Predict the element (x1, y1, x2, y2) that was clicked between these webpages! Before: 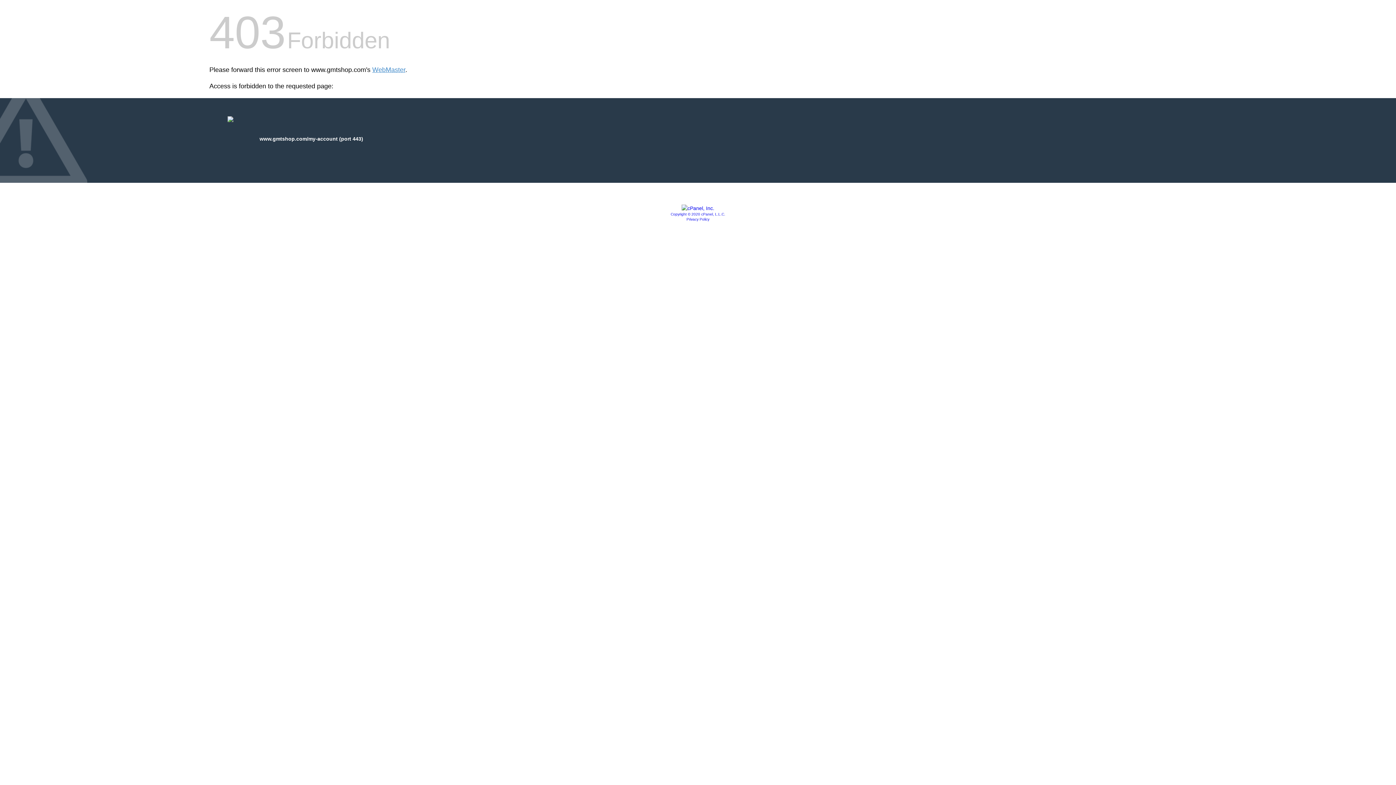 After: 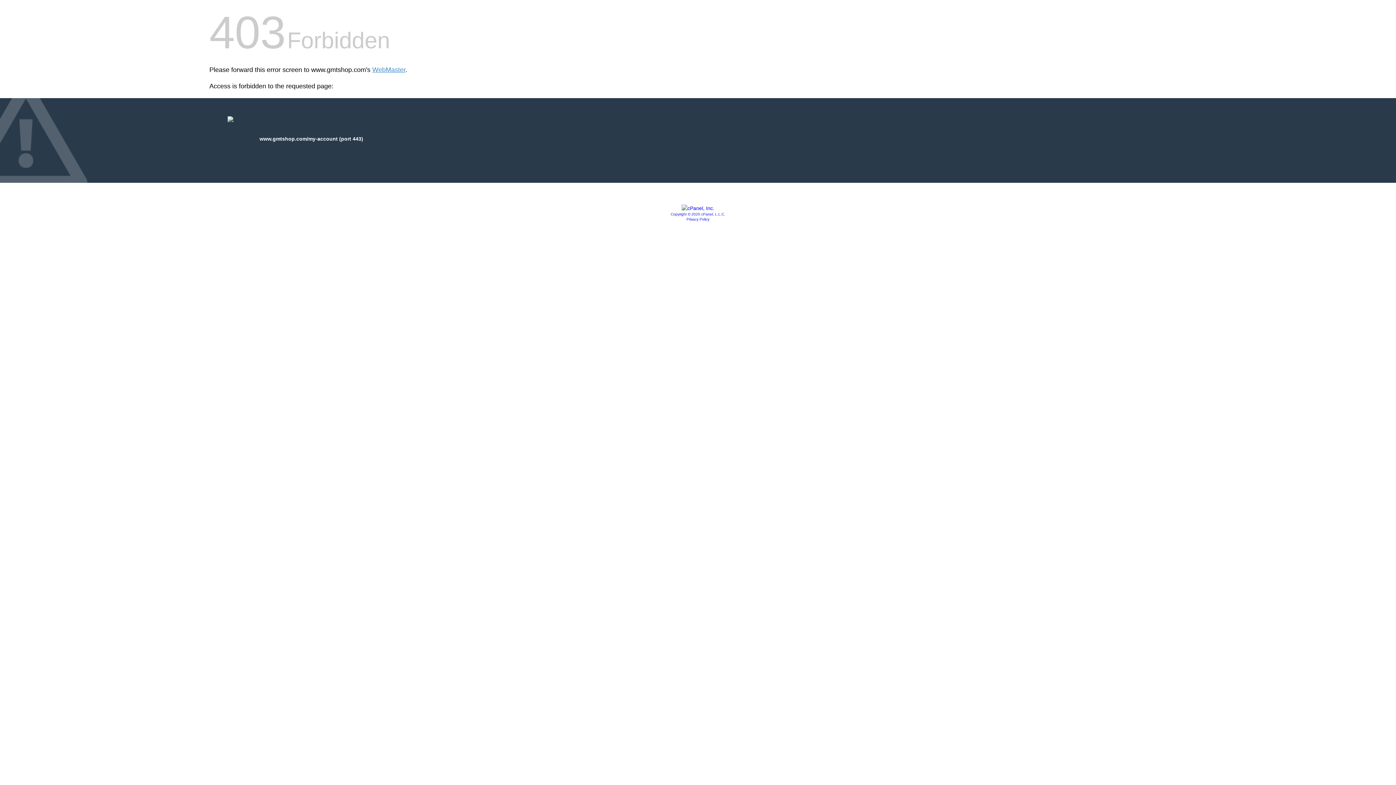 Action: bbox: (681, 205, 714, 211)